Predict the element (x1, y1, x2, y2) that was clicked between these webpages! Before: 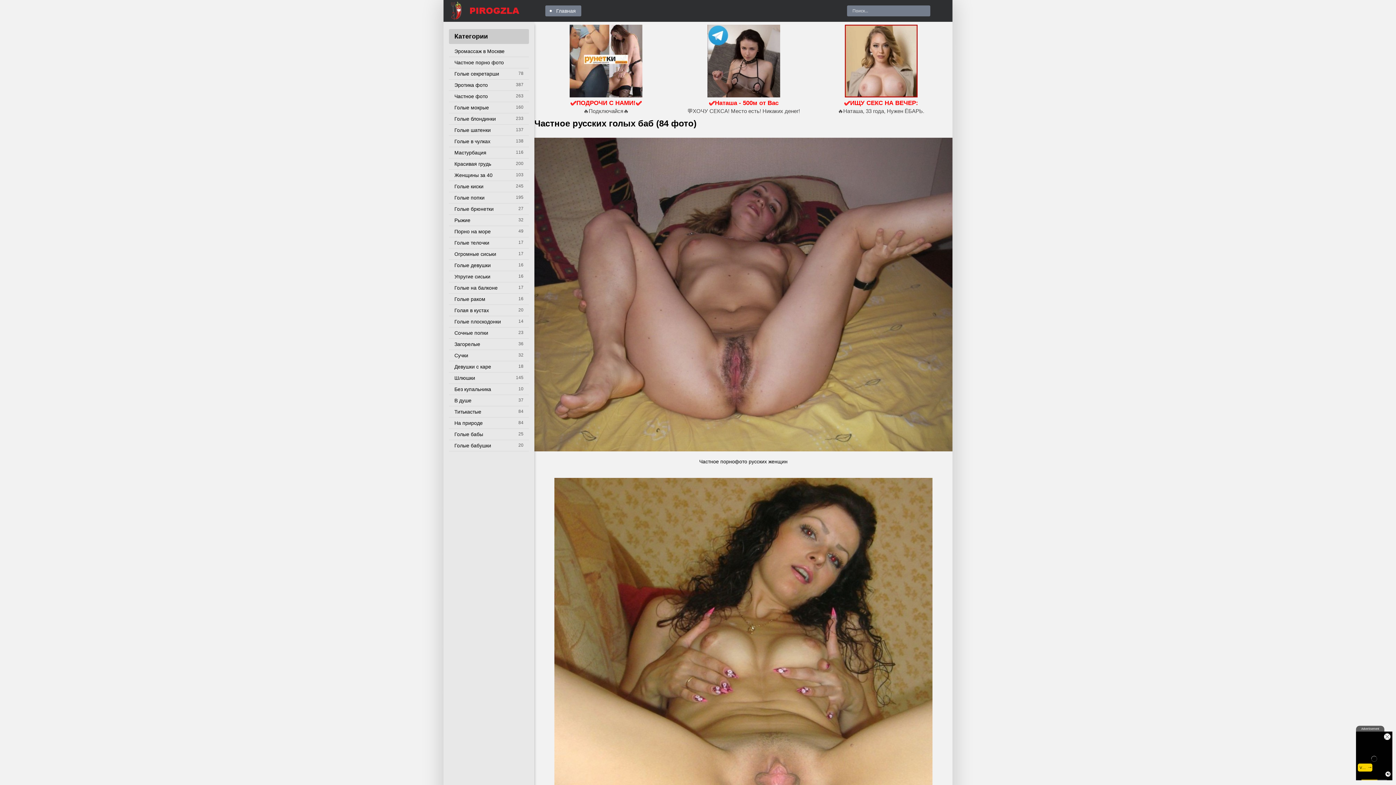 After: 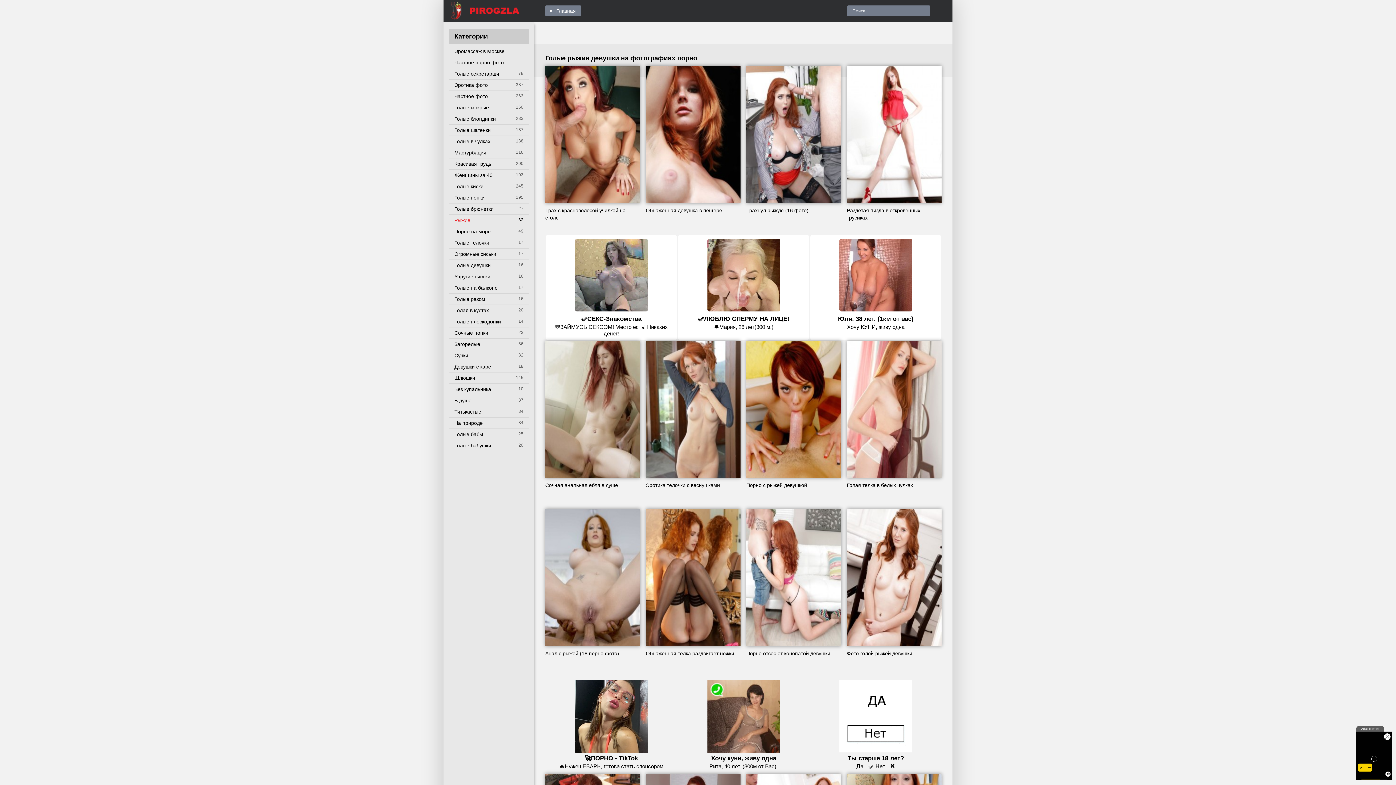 Action: label: Рыжие bbox: (449, 214, 529, 226)